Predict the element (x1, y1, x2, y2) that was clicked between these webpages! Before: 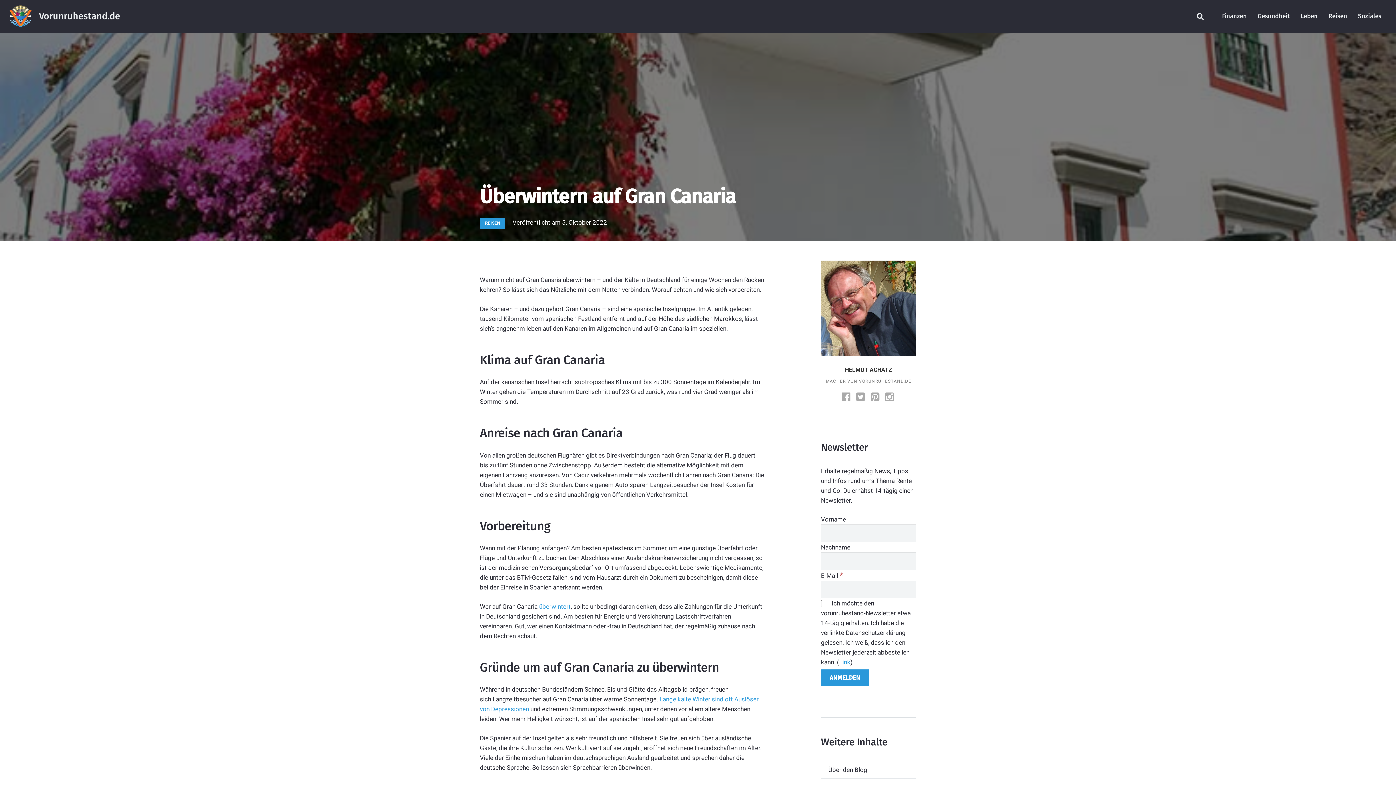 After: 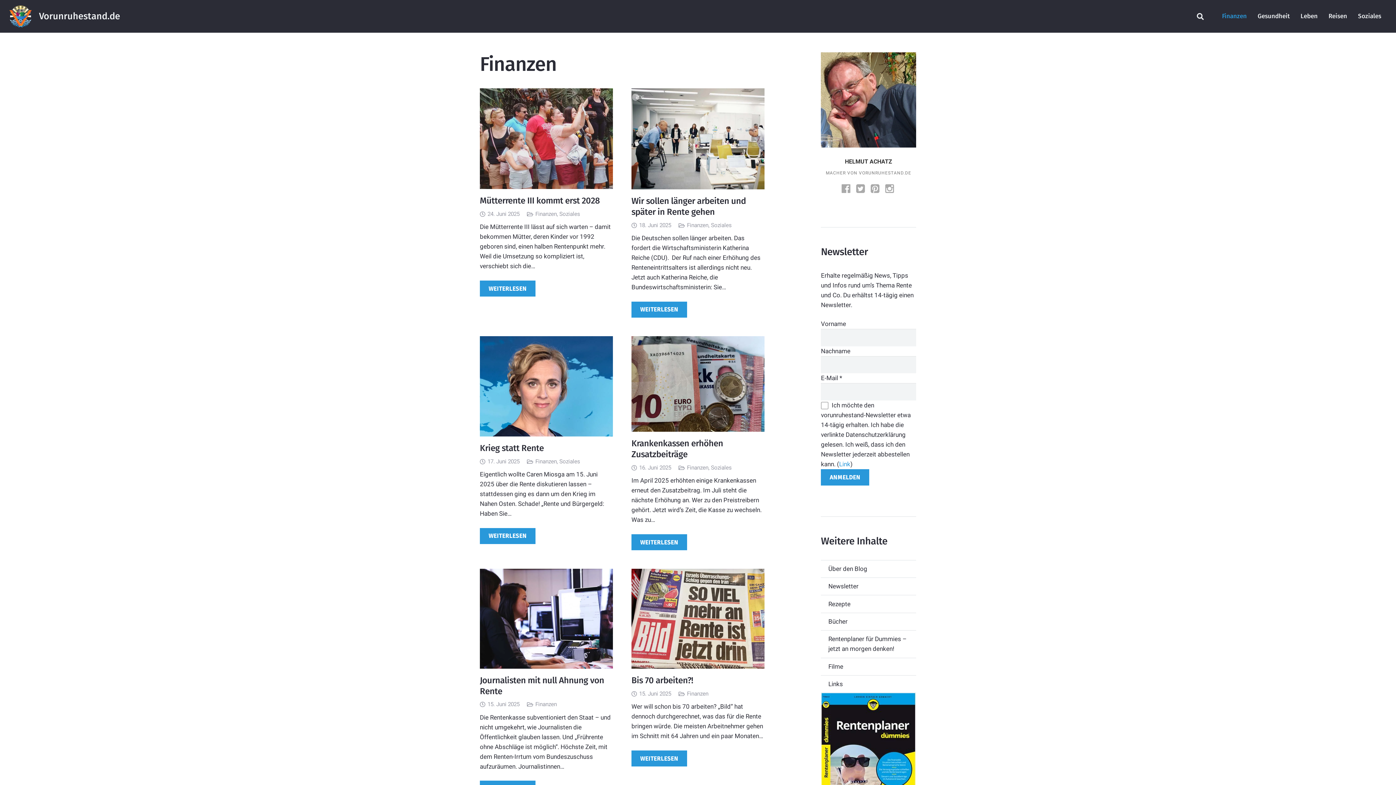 Action: label: Finanzen bbox: (1216, 0, 1252, 32)